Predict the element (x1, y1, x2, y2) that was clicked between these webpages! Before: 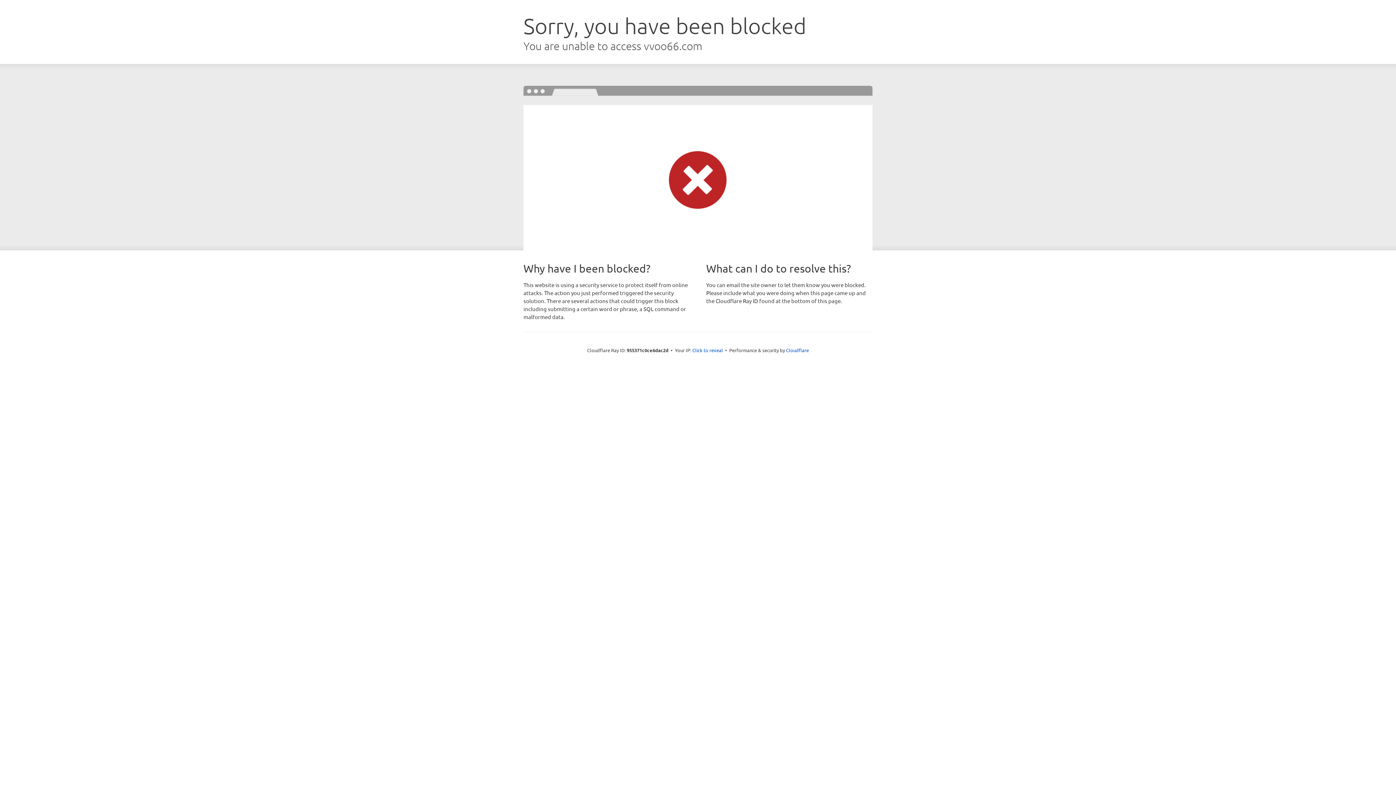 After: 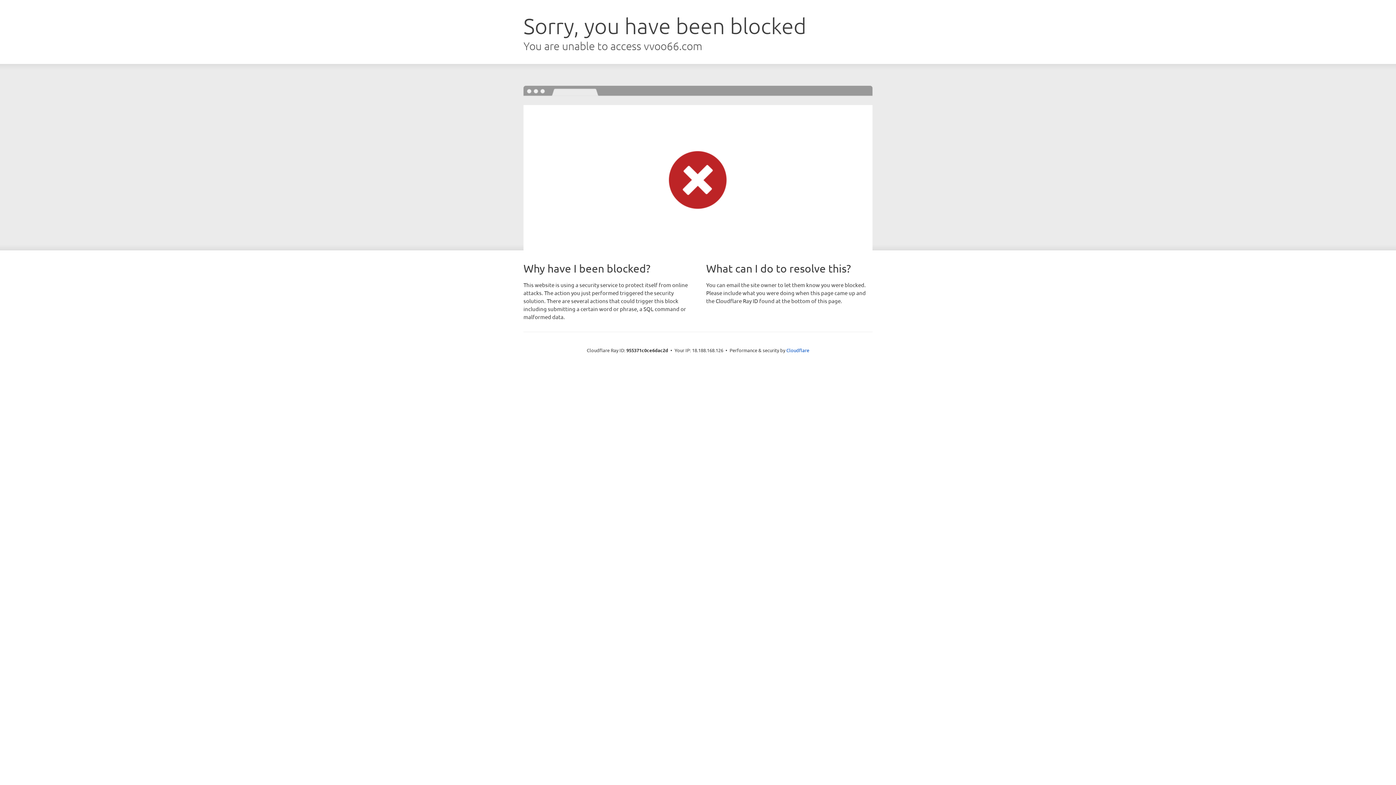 Action: label: Click to reveal bbox: (692, 346, 723, 353)